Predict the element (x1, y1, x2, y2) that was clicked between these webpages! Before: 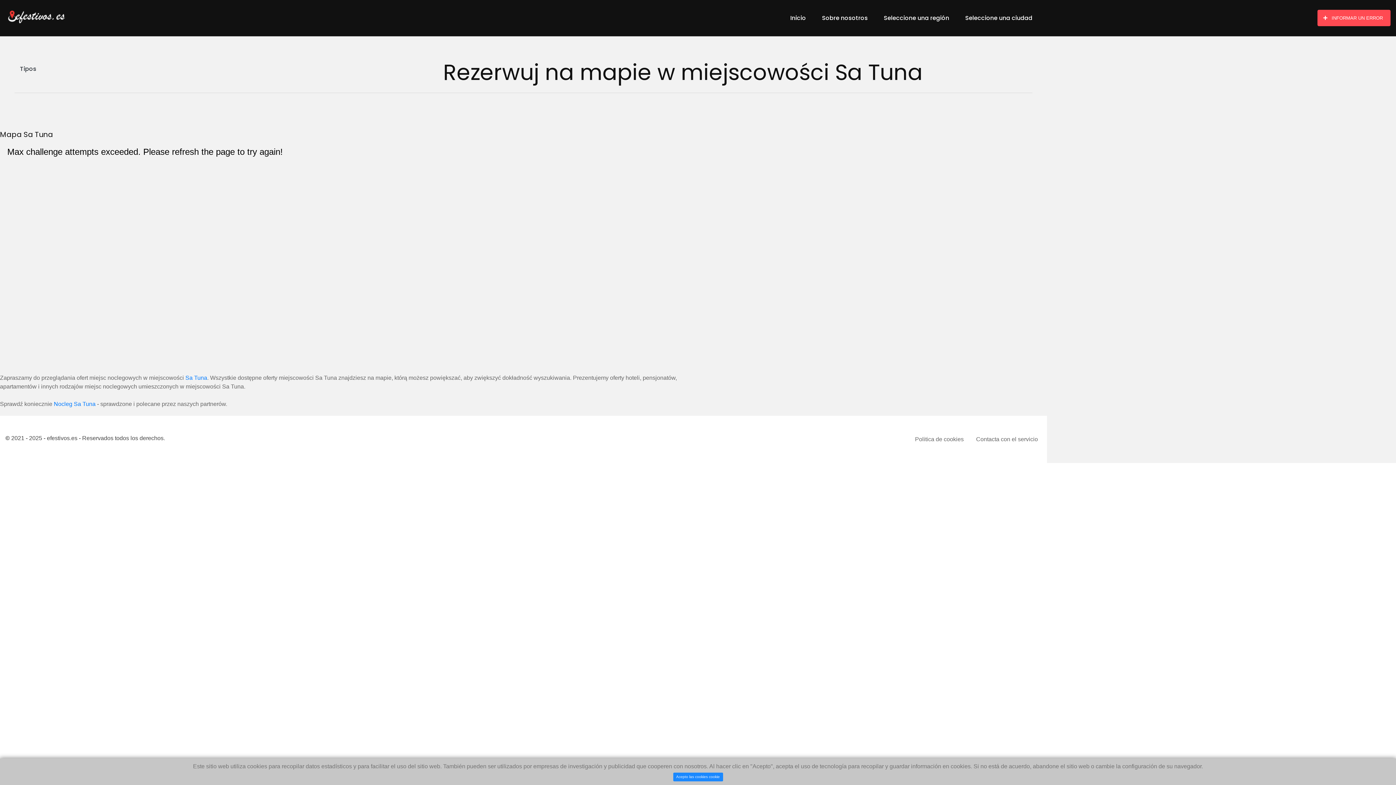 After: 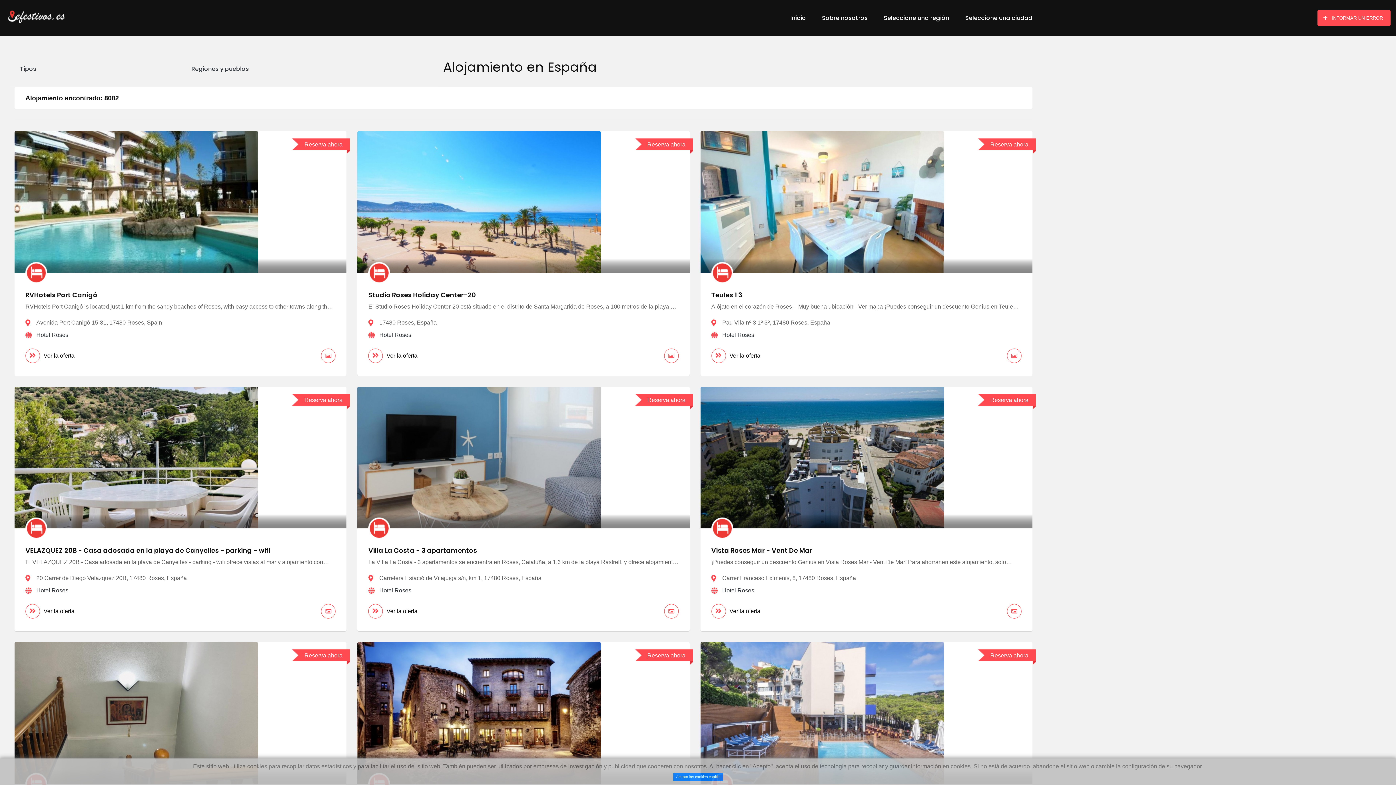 Action: bbox: (5, 9, 85, 23)